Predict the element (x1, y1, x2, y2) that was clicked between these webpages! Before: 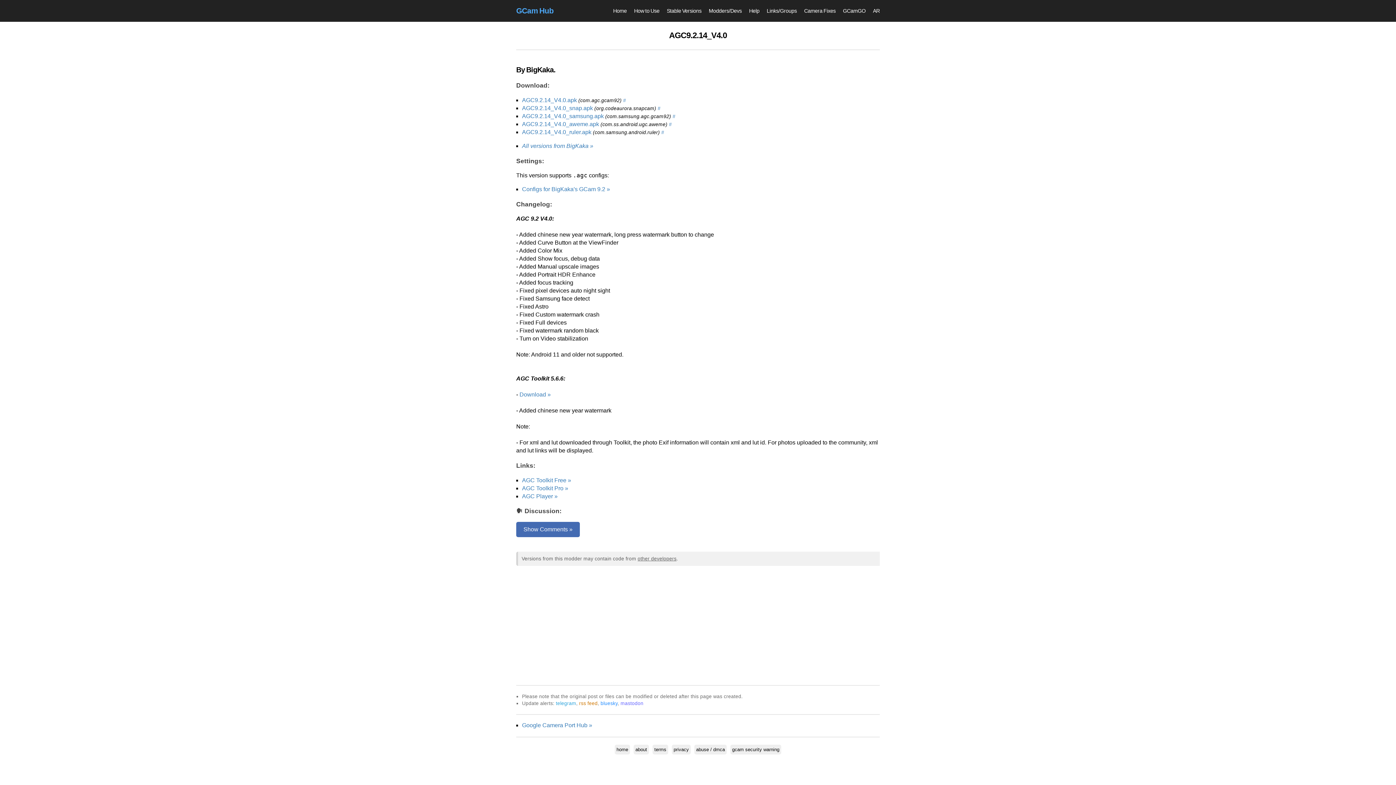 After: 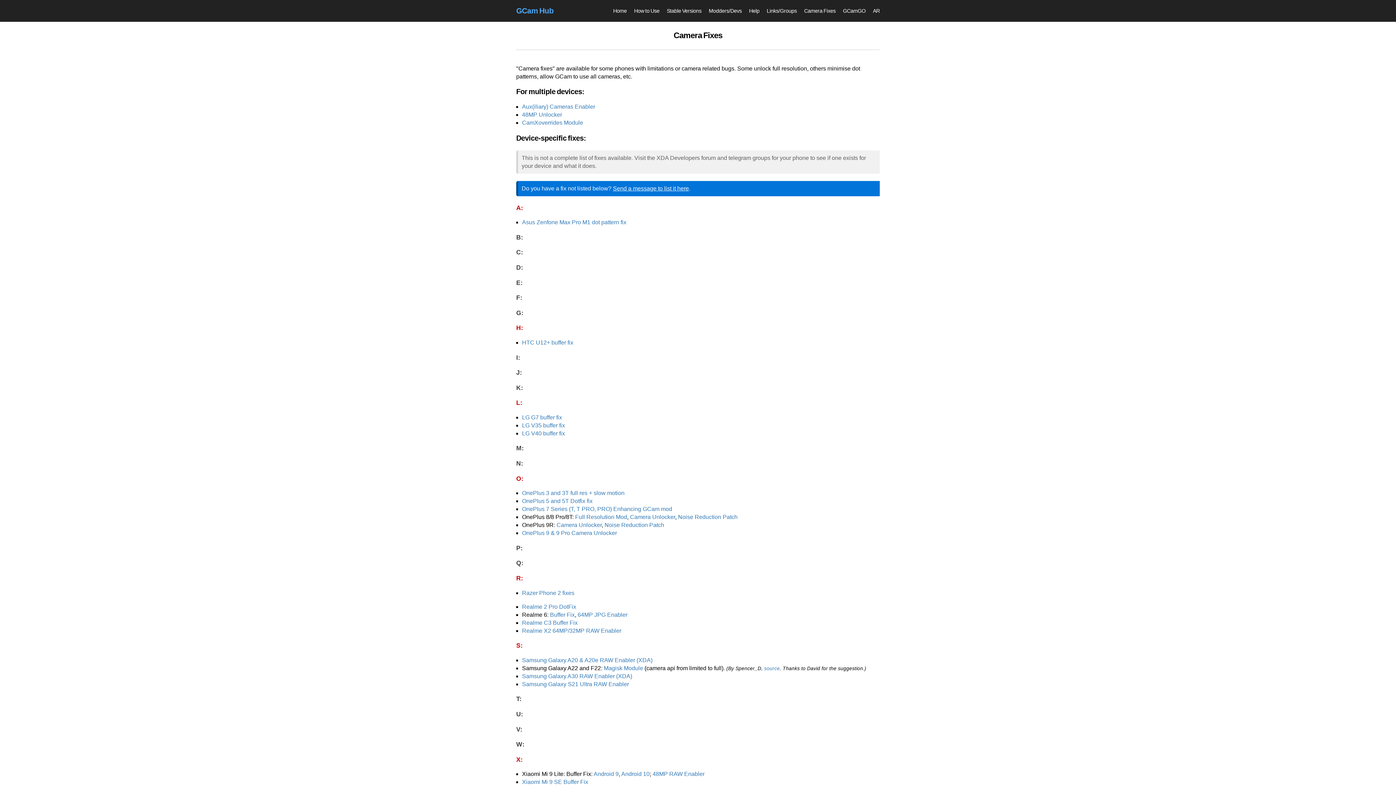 Action: label: Camera Fixes bbox: (804, 0, 835, 21)